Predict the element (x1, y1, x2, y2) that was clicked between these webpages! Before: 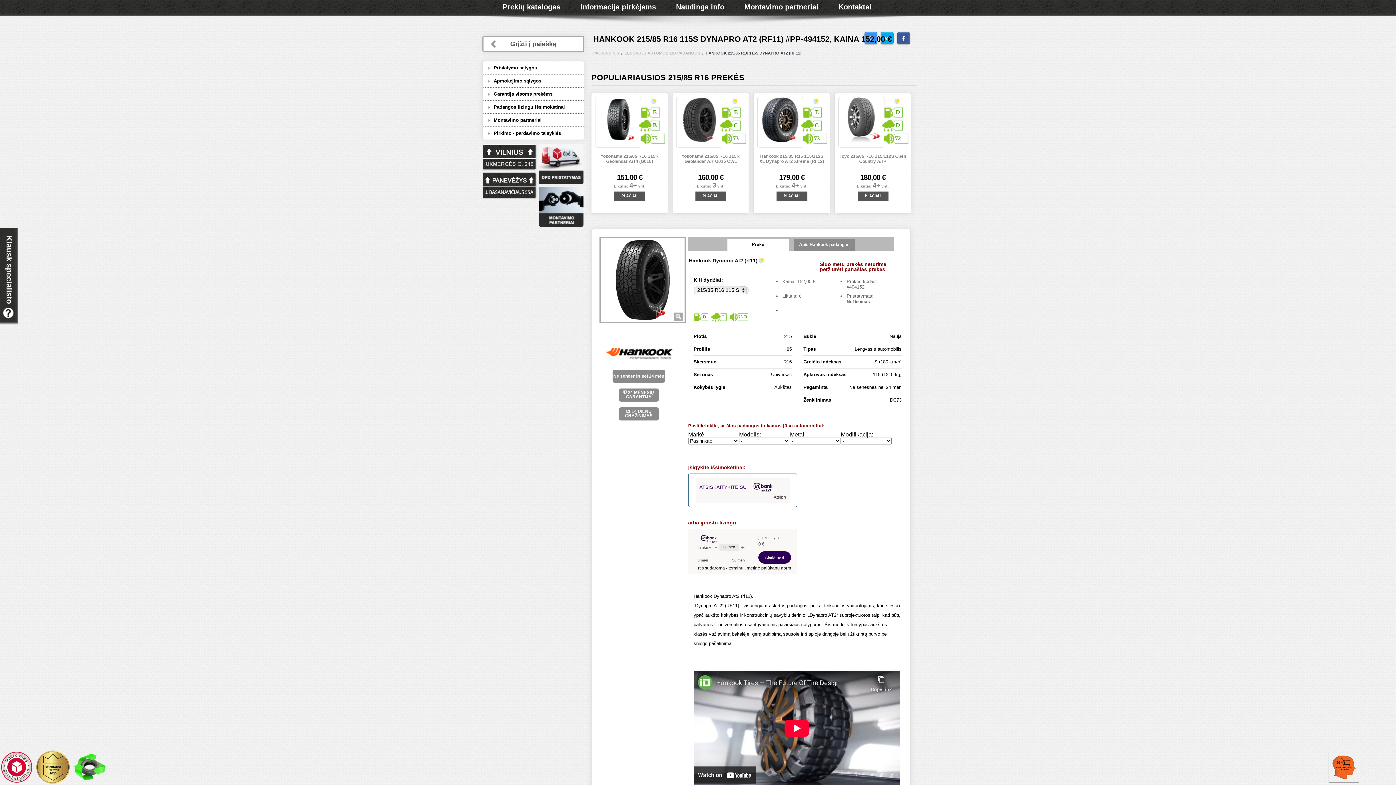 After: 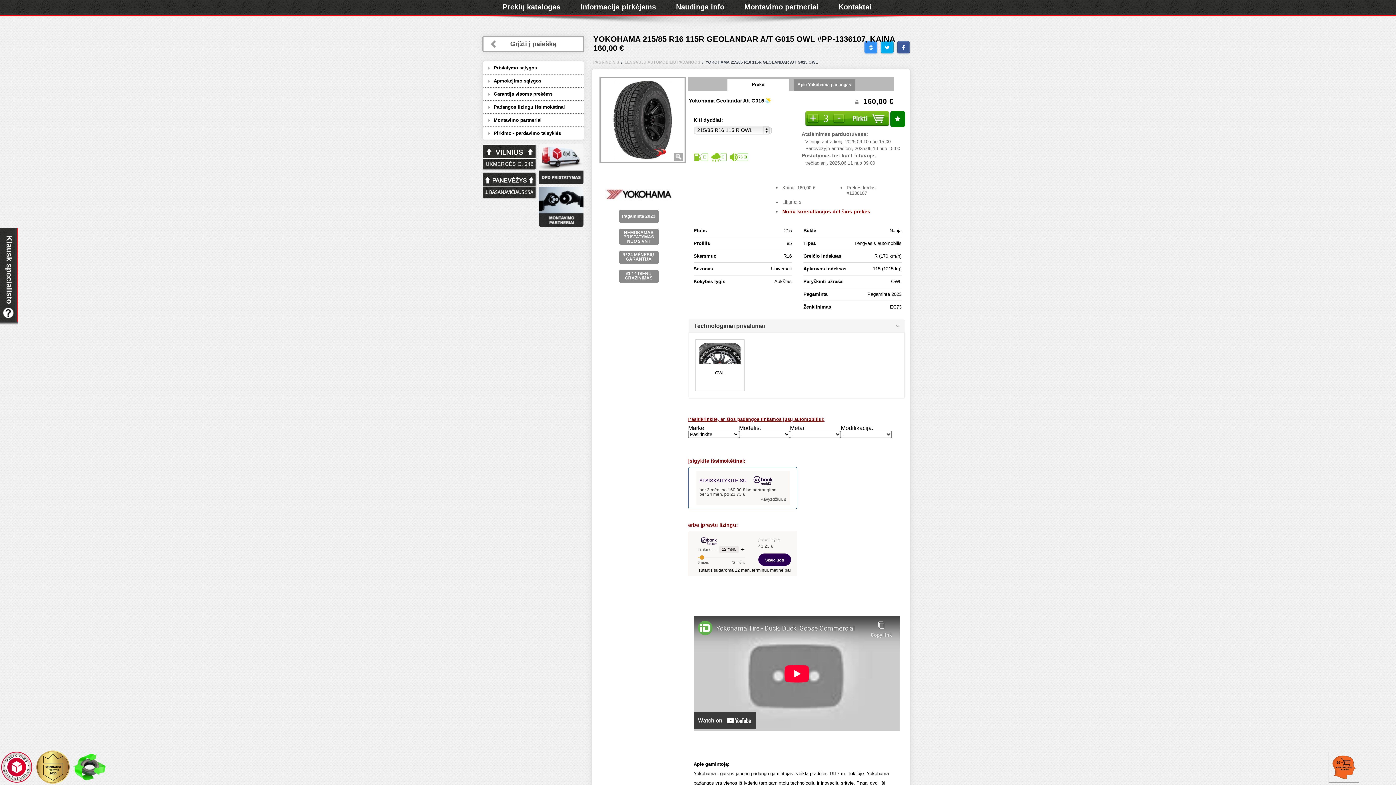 Action: bbox: (695, 191, 726, 200) label: PLAČIAU